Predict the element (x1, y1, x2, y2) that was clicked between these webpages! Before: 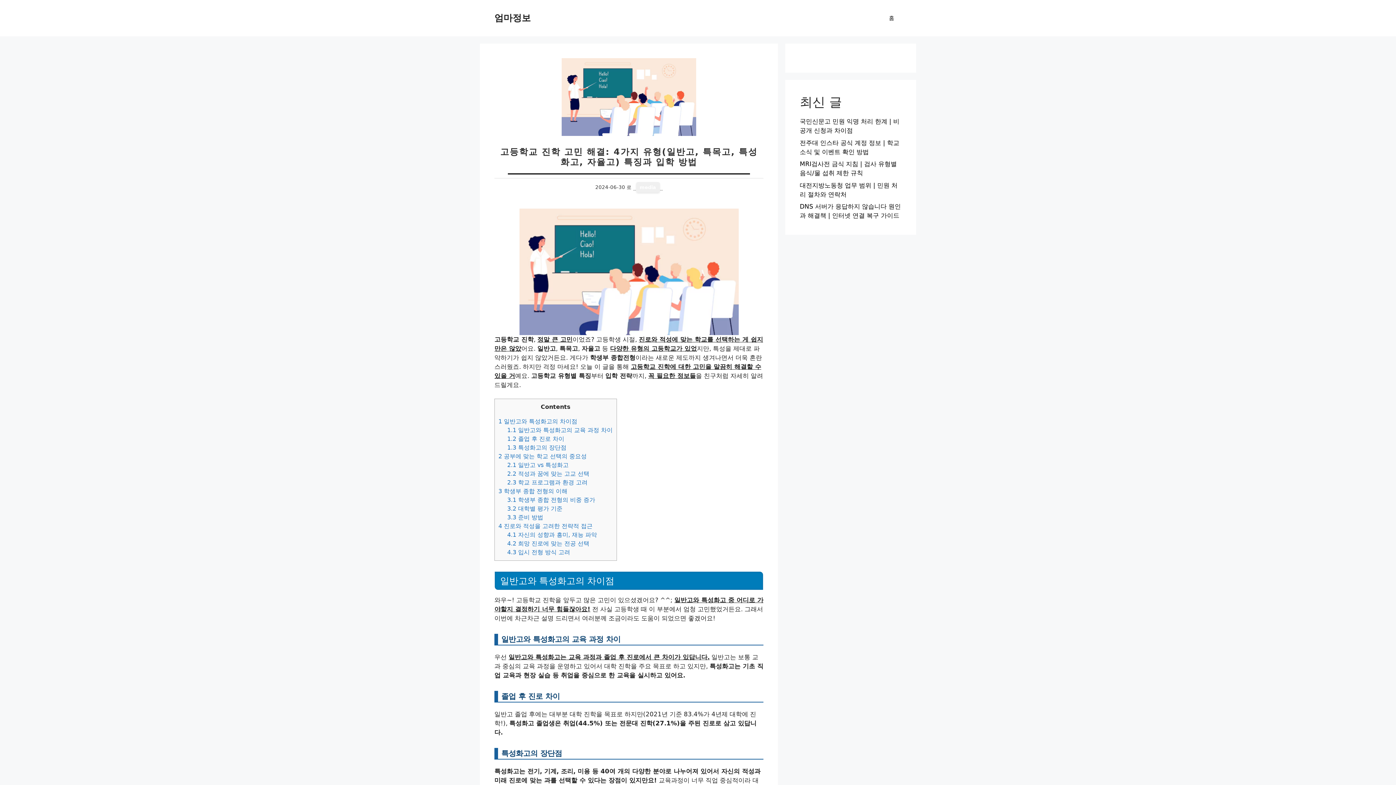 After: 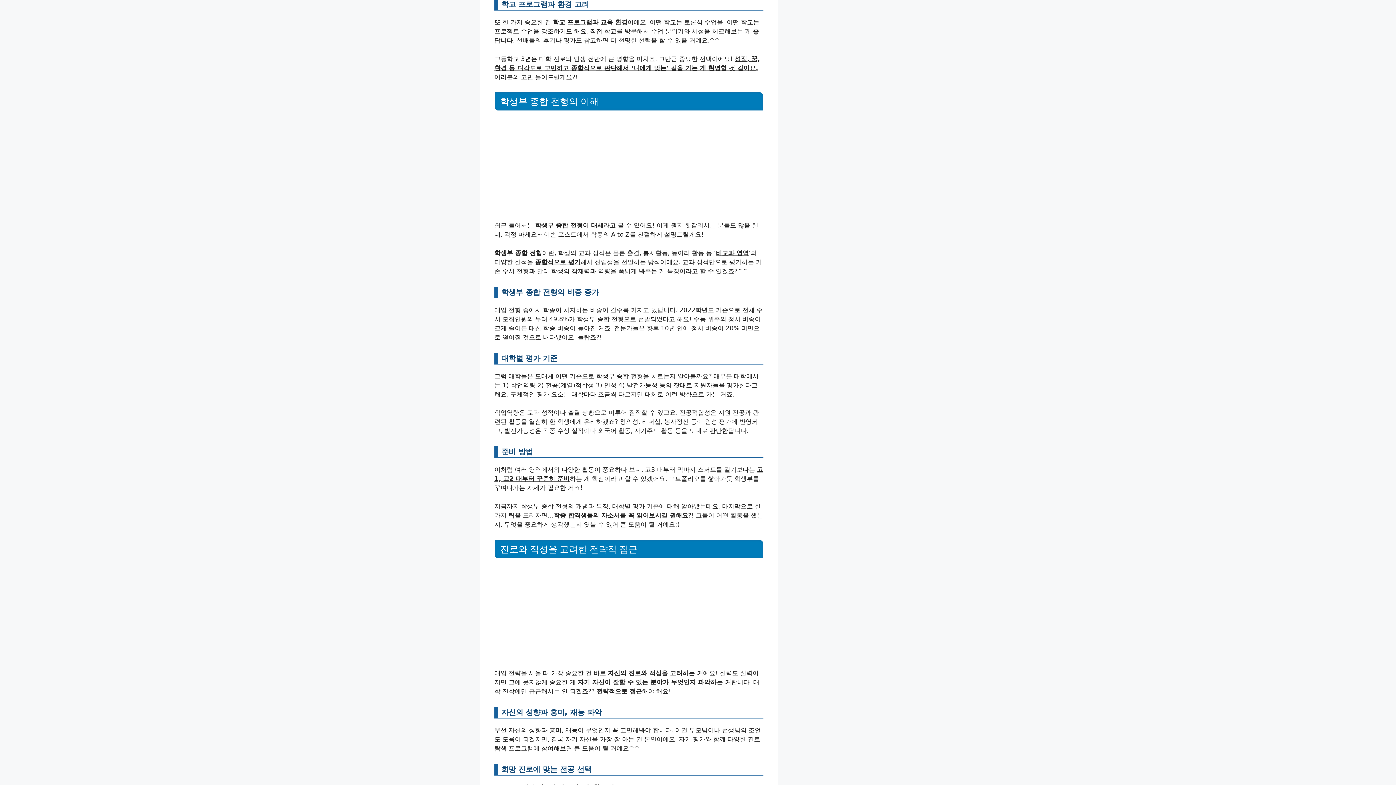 Action: bbox: (507, 479, 587, 486) label: 2.3 학교 프로그램과 환경 고려